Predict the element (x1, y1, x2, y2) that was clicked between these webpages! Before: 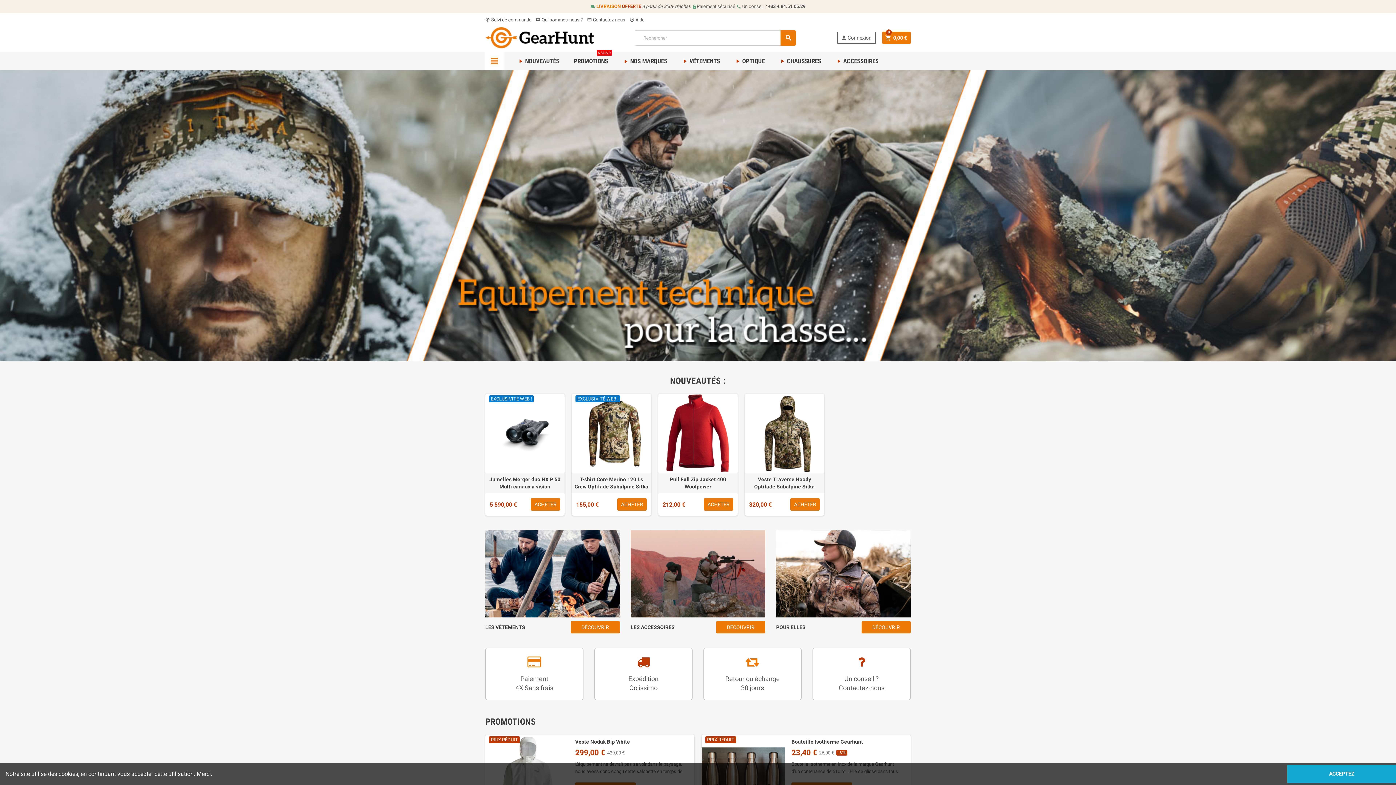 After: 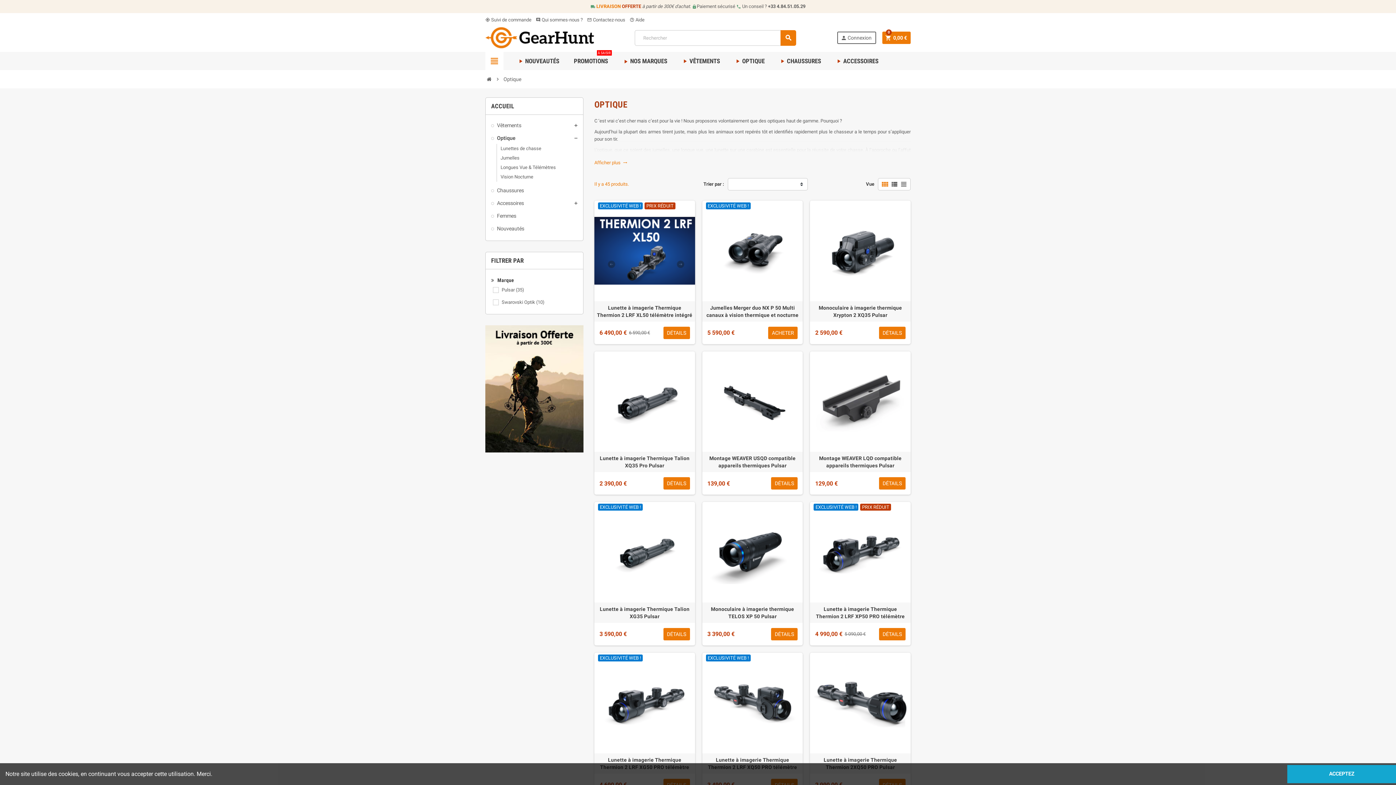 Action: label: play_arrow OPTIQUE bbox: (729, 52, 770, 70)